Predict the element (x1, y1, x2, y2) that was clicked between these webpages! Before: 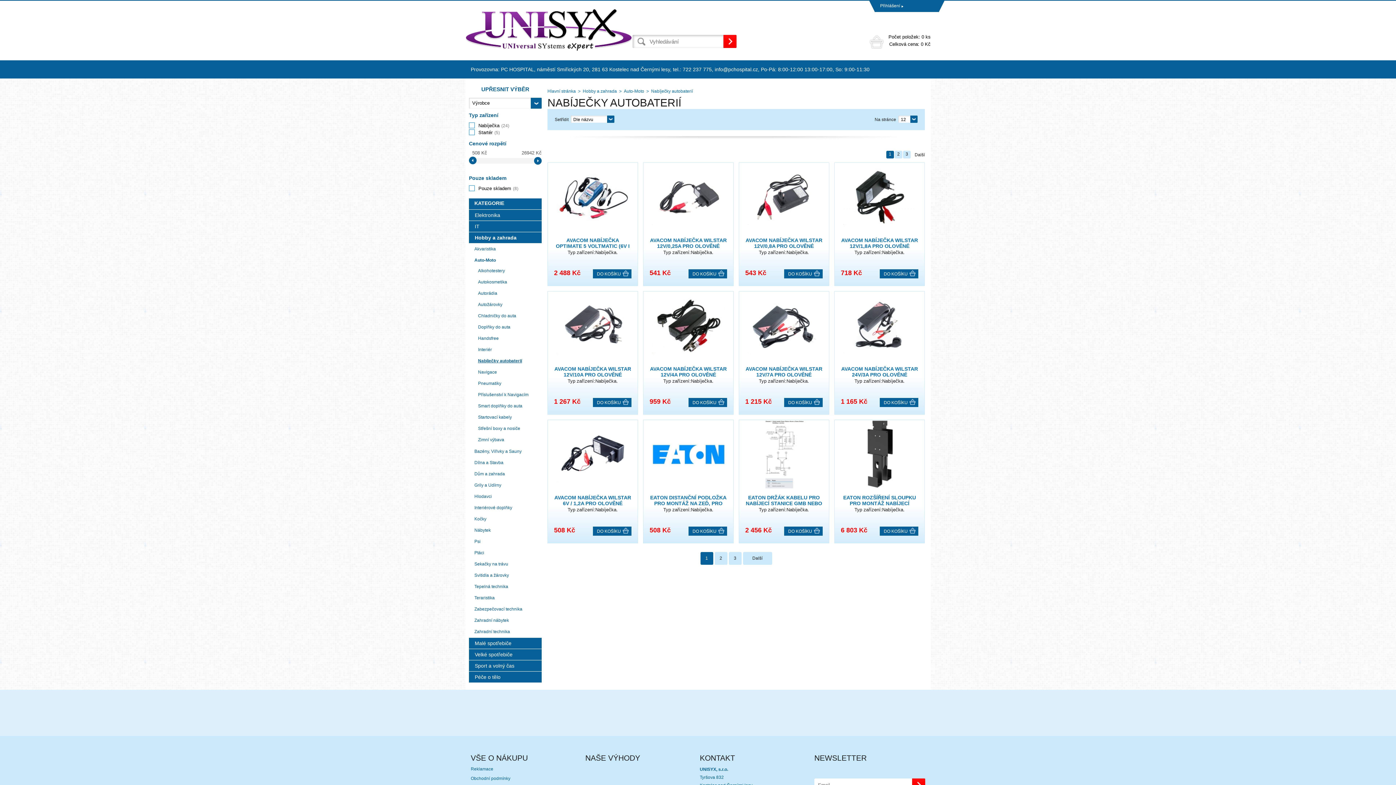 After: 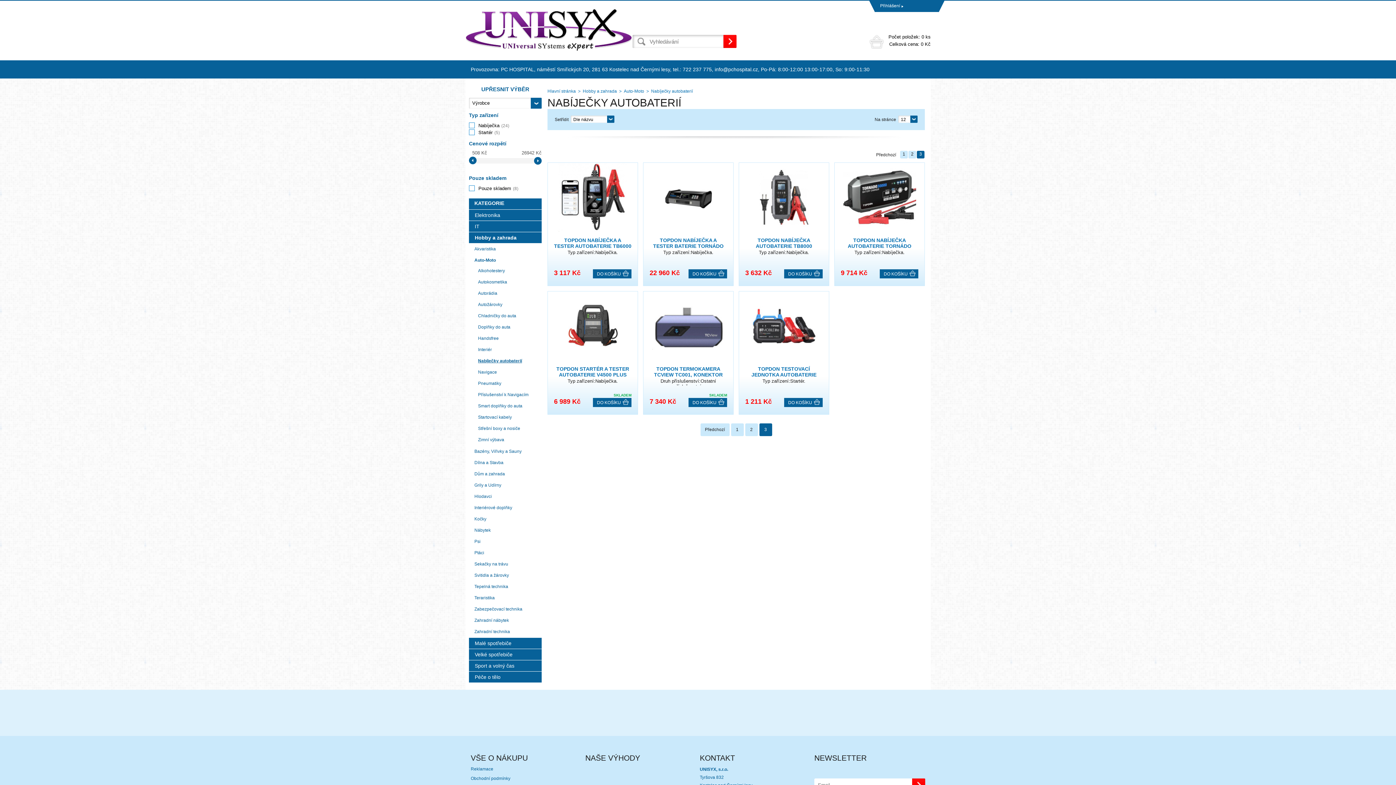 Action: label: 3 bbox: (903, 150, 910, 158)